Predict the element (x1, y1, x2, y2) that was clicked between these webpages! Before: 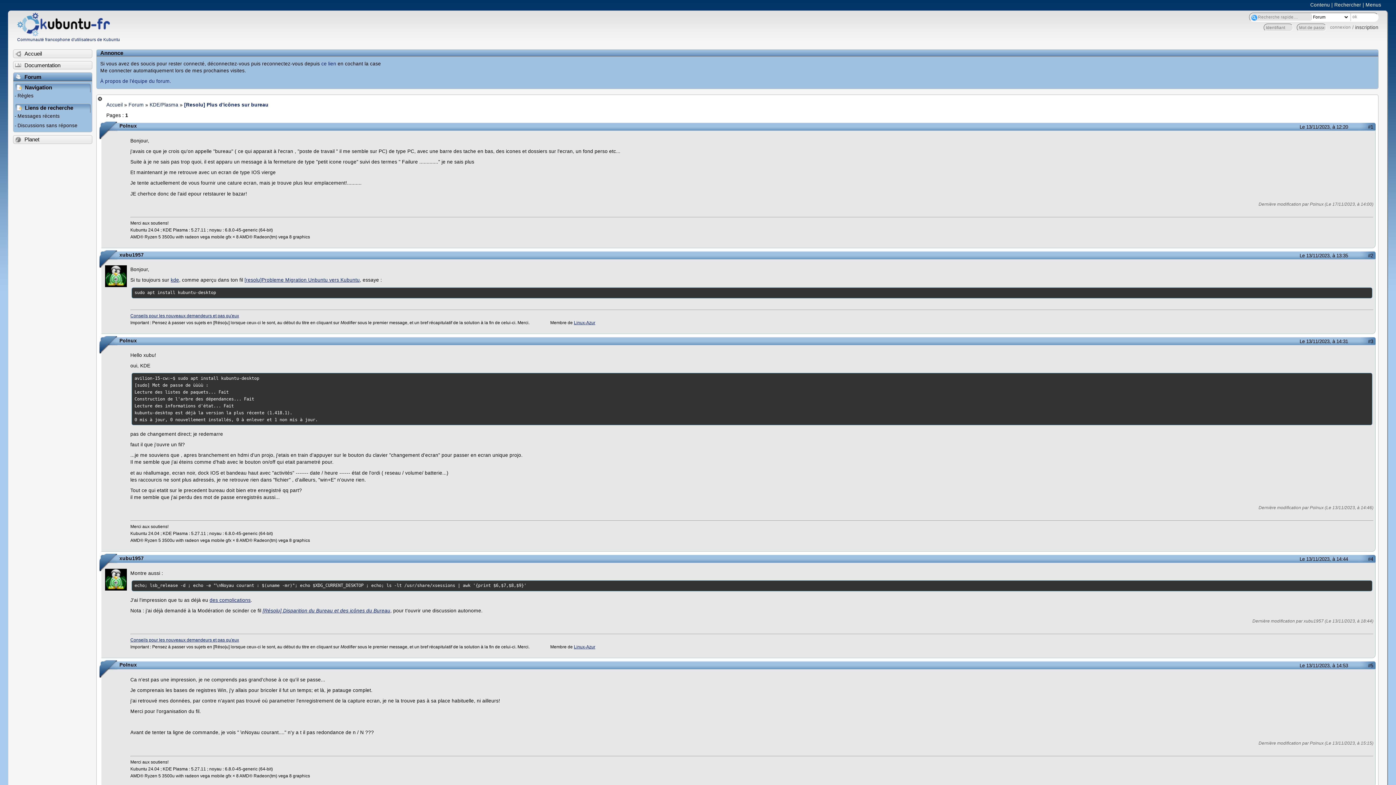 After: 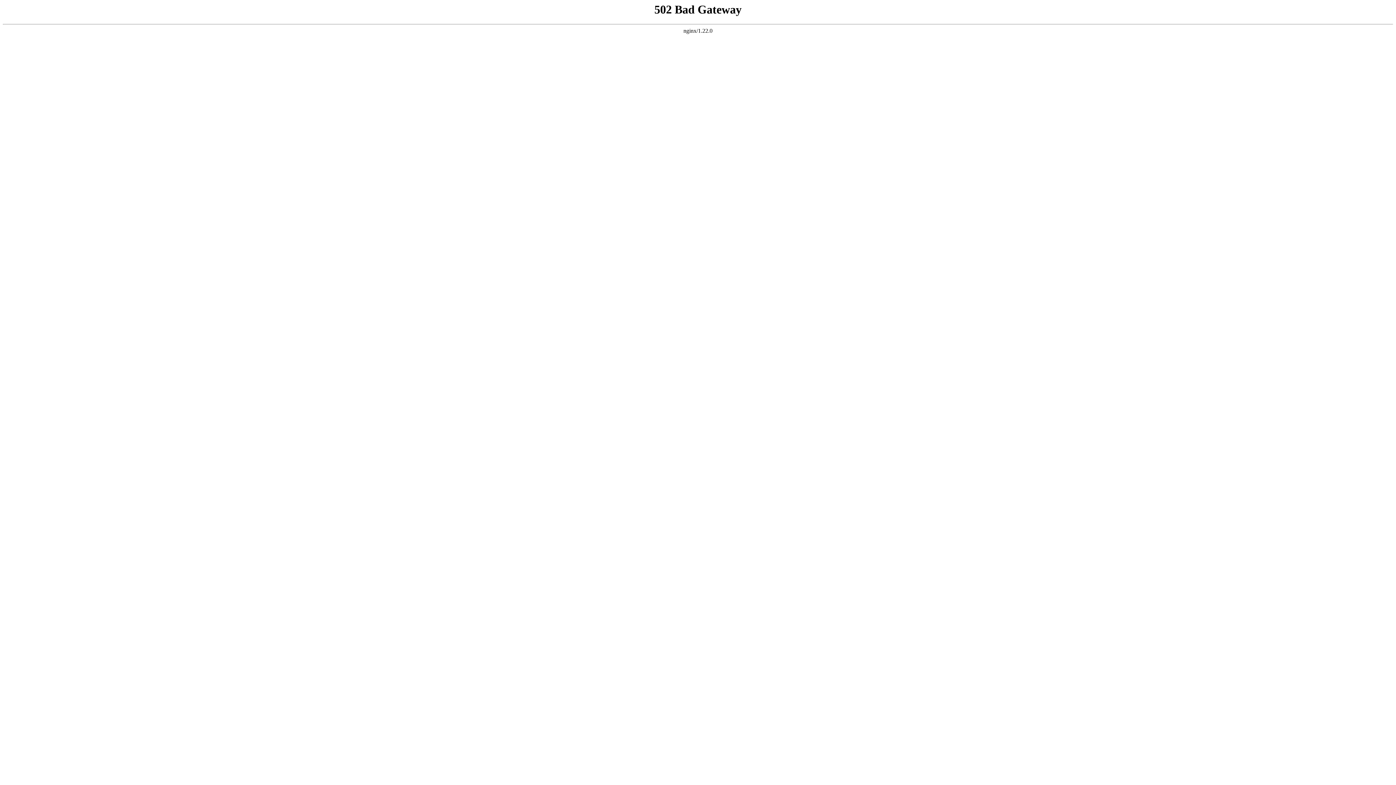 Action: label: Documentation bbox: (13, 61, 91, 69)